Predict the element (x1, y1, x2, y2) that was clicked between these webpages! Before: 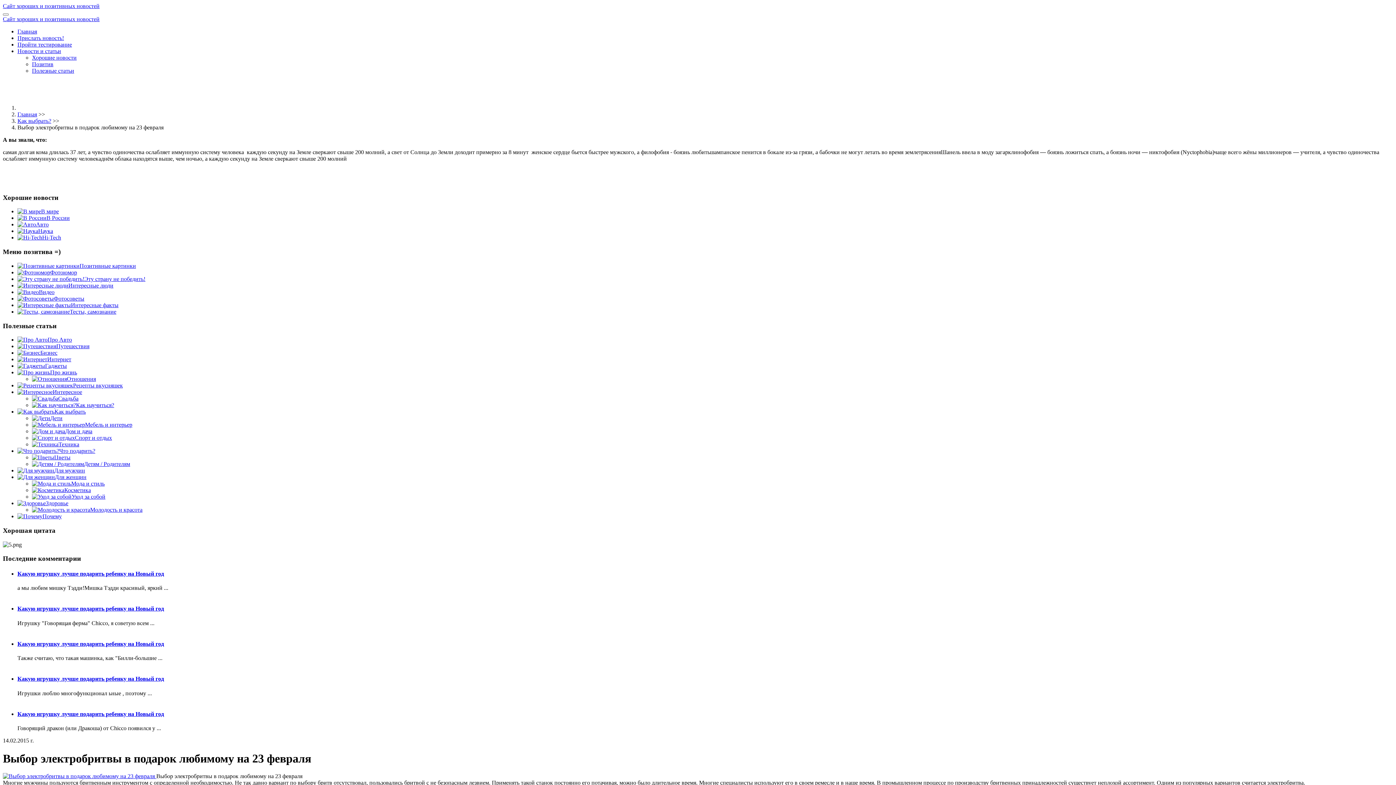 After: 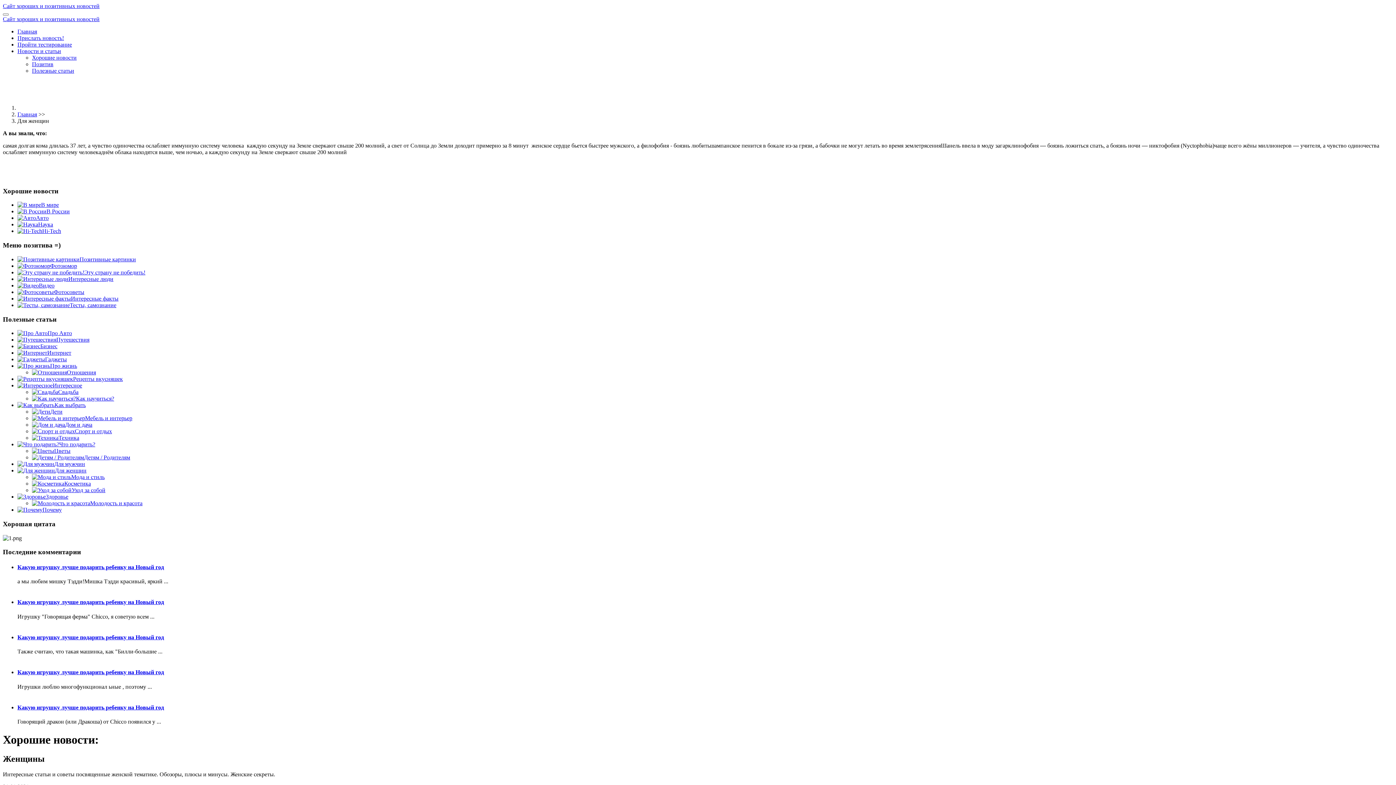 Action: bbox: (17, 474, 86, 480) label: Для женщин